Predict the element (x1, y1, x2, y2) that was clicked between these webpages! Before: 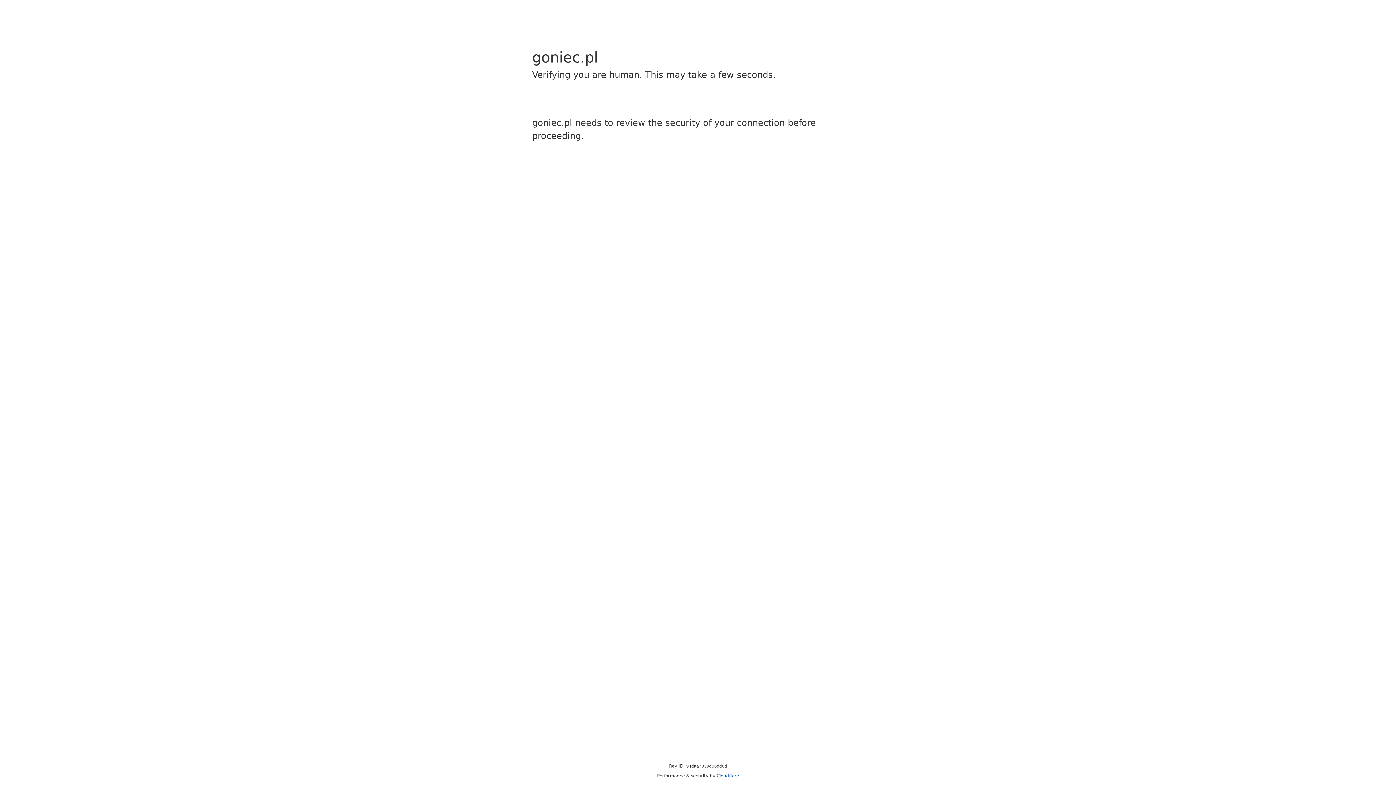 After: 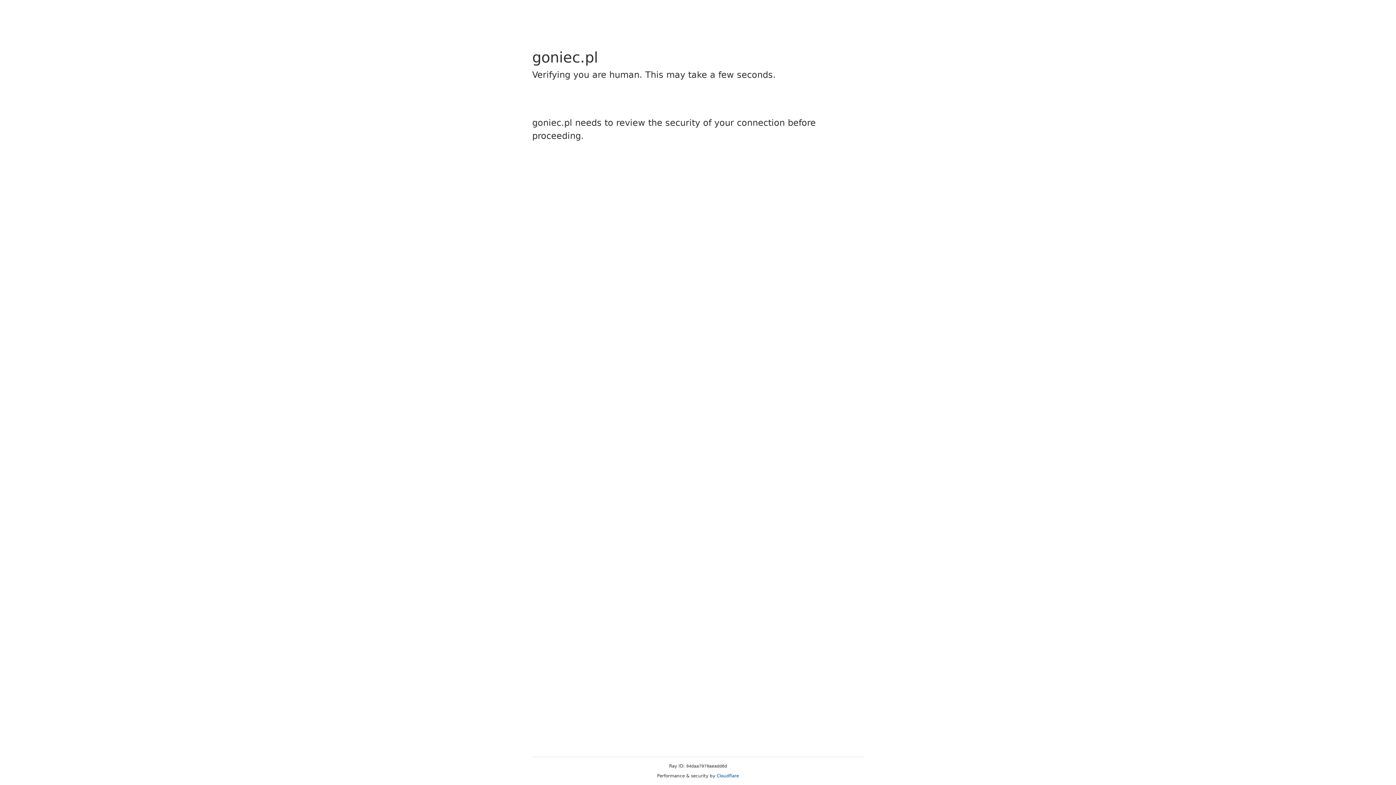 Action: bbox: (716, 773, 739, 778) label: Cloudflare